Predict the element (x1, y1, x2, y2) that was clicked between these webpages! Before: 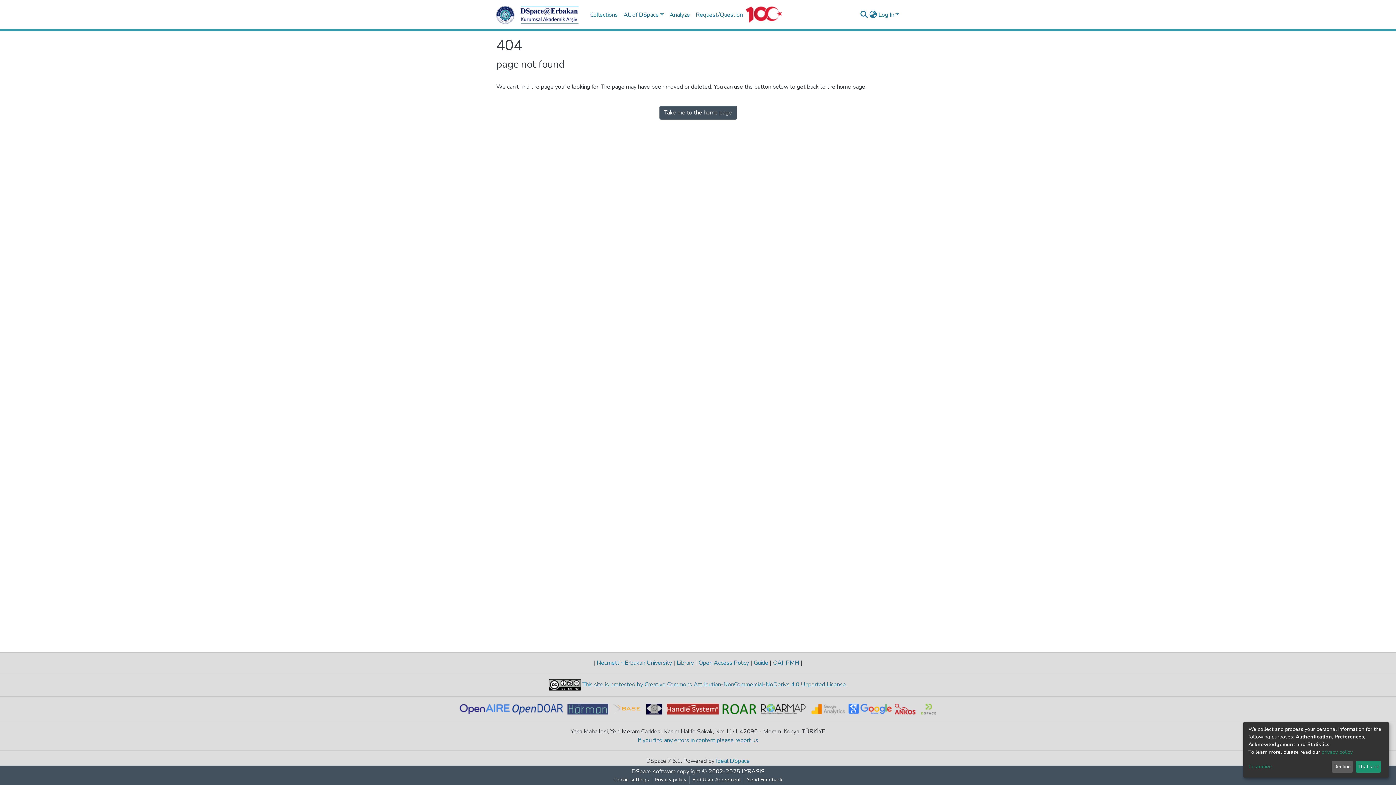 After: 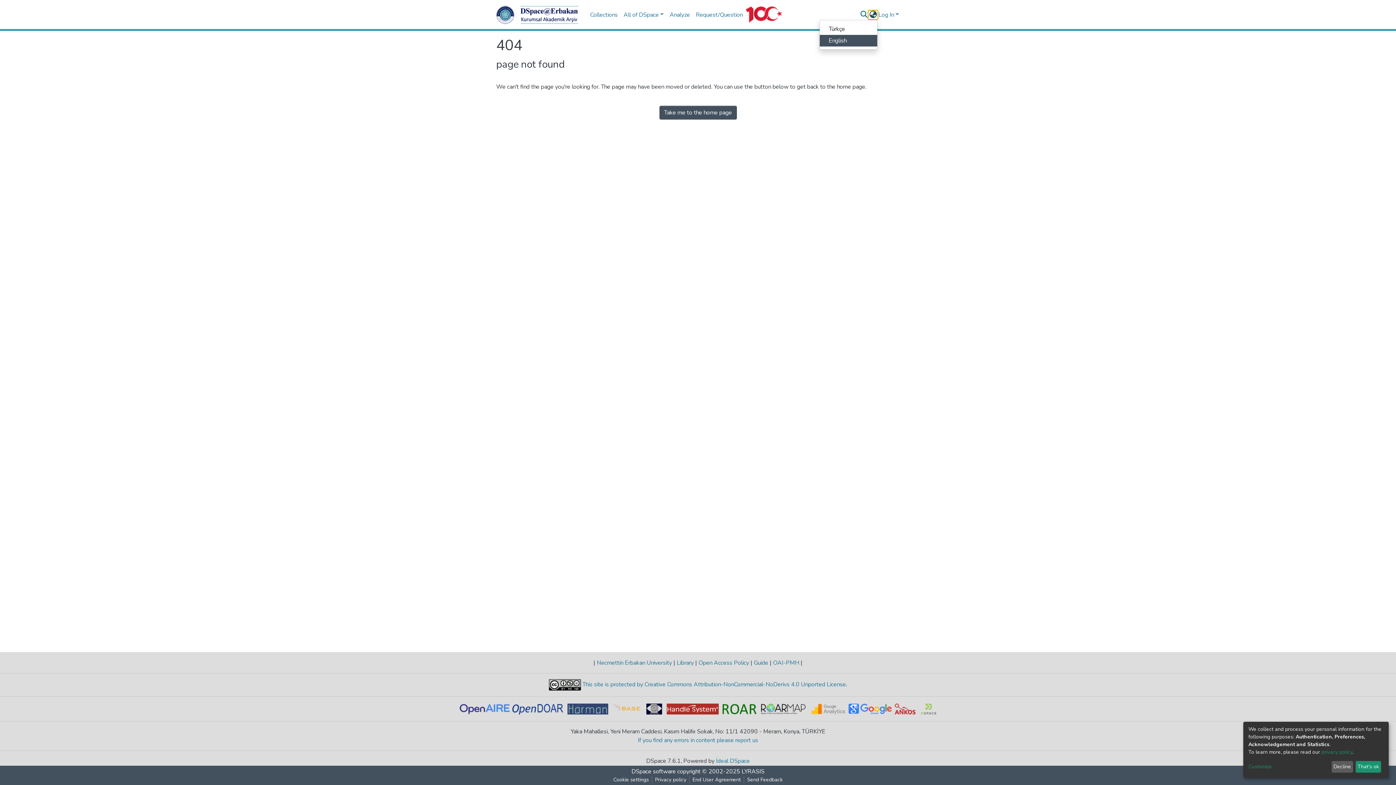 Action: bbox: (868, 10, 877, 19) label: Language switch